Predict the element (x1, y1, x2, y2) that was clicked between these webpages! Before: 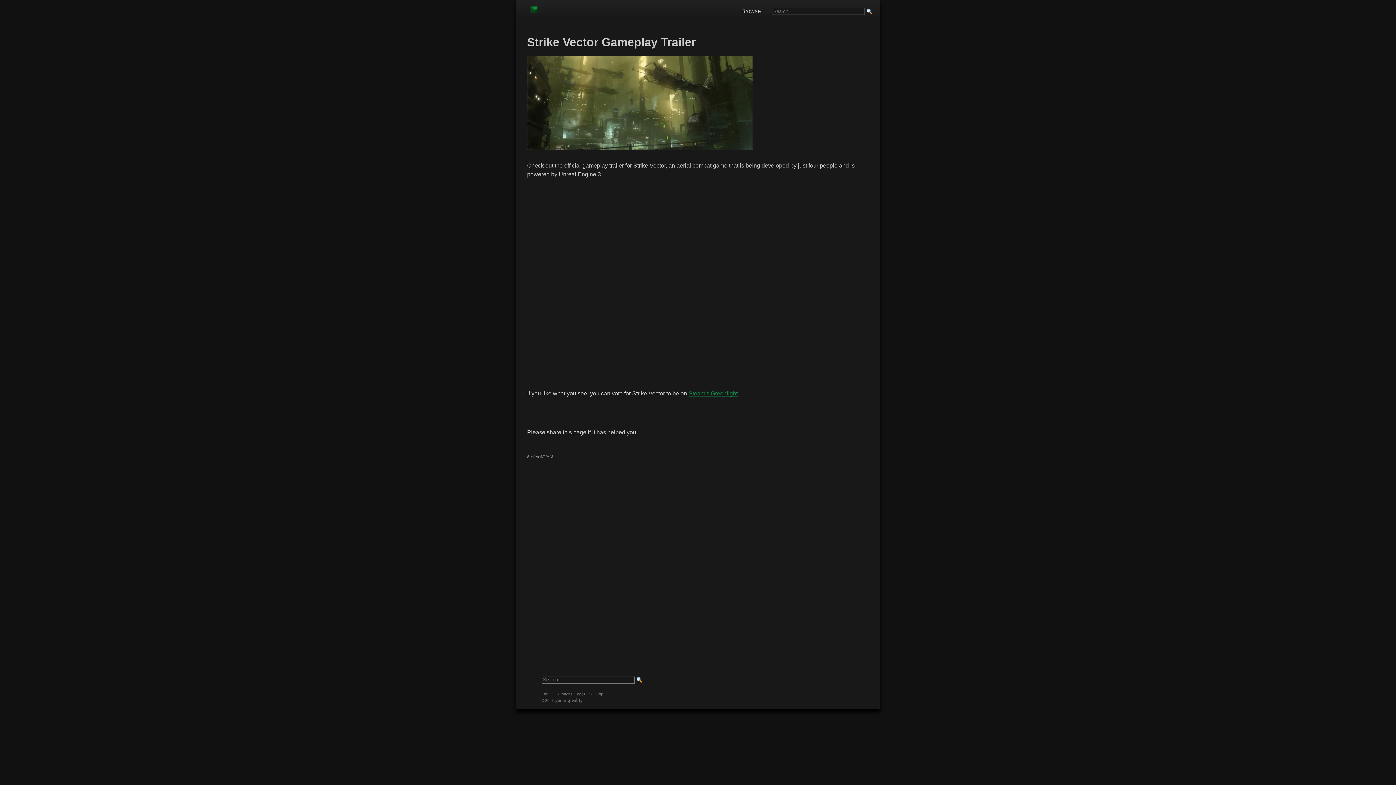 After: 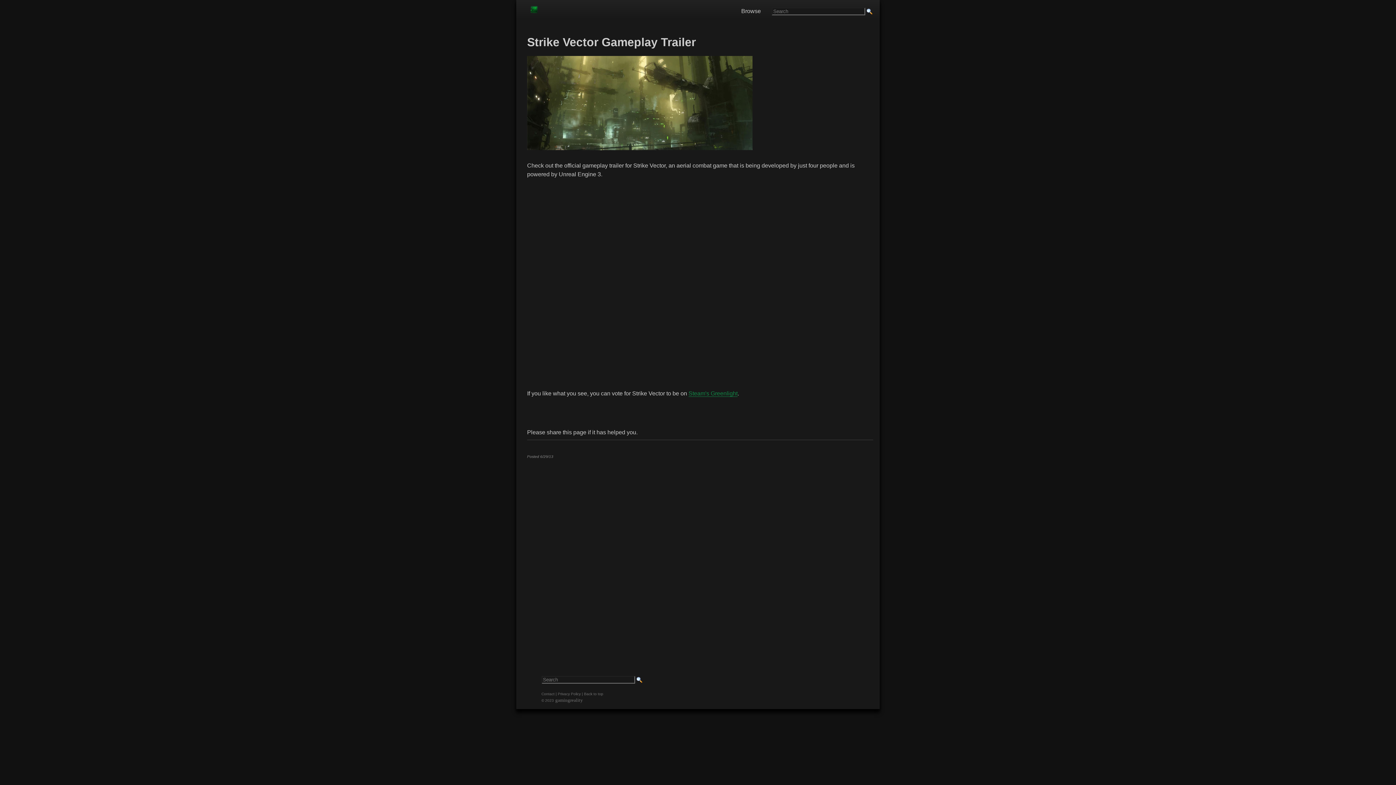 Action: bbox: (584, 690, 603, 696) label: Back to top